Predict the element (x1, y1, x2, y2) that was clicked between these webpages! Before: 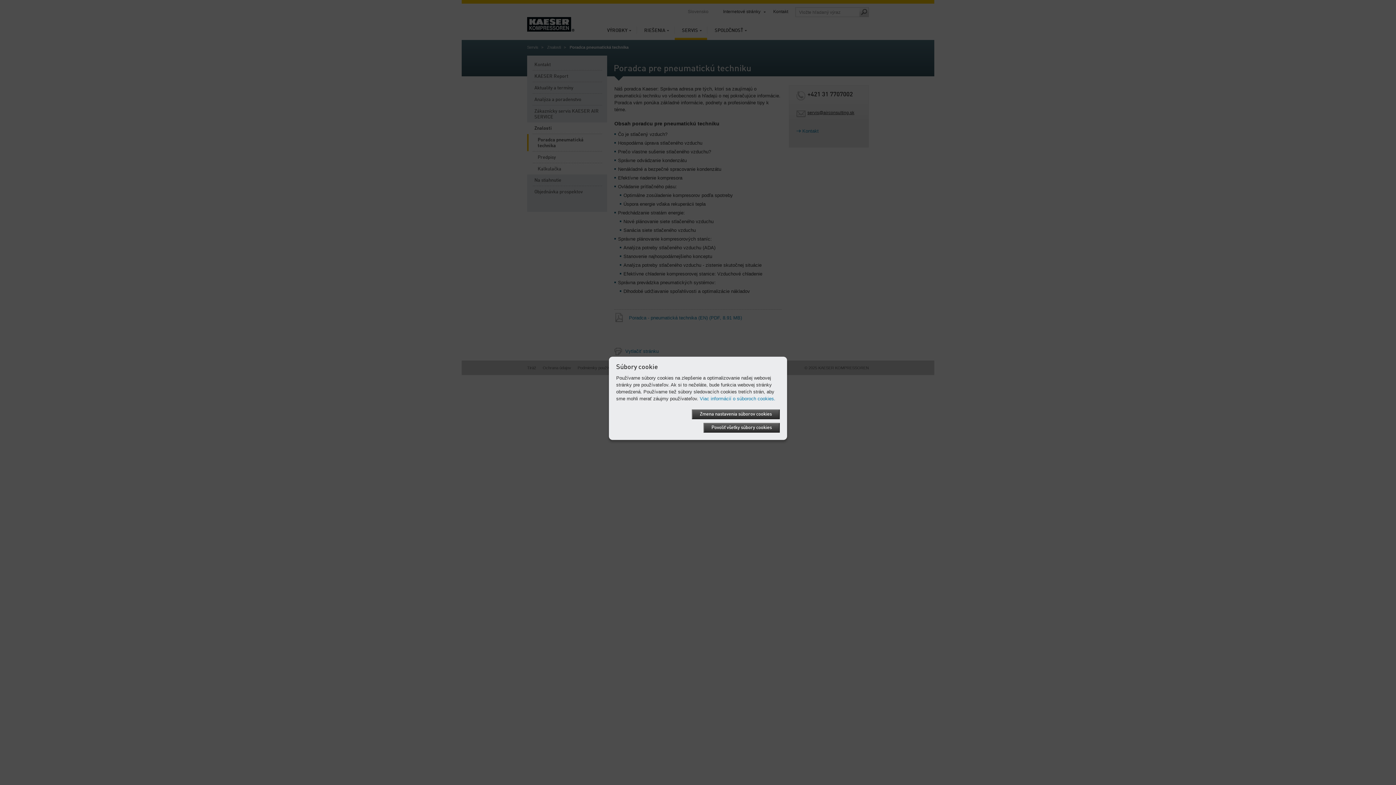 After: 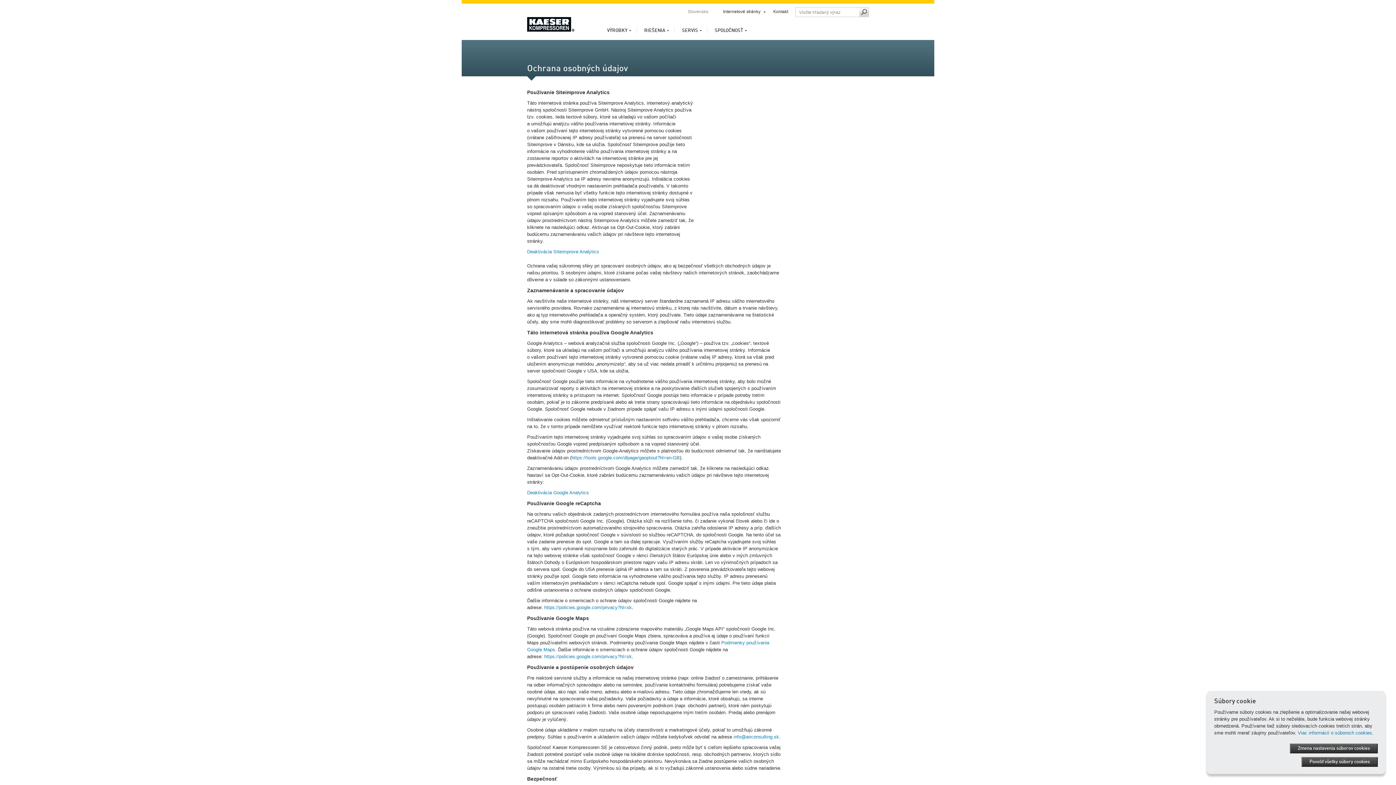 Action: bbox: (700, 396, 775, 401) label: Viac informácií o súboroch cookies.